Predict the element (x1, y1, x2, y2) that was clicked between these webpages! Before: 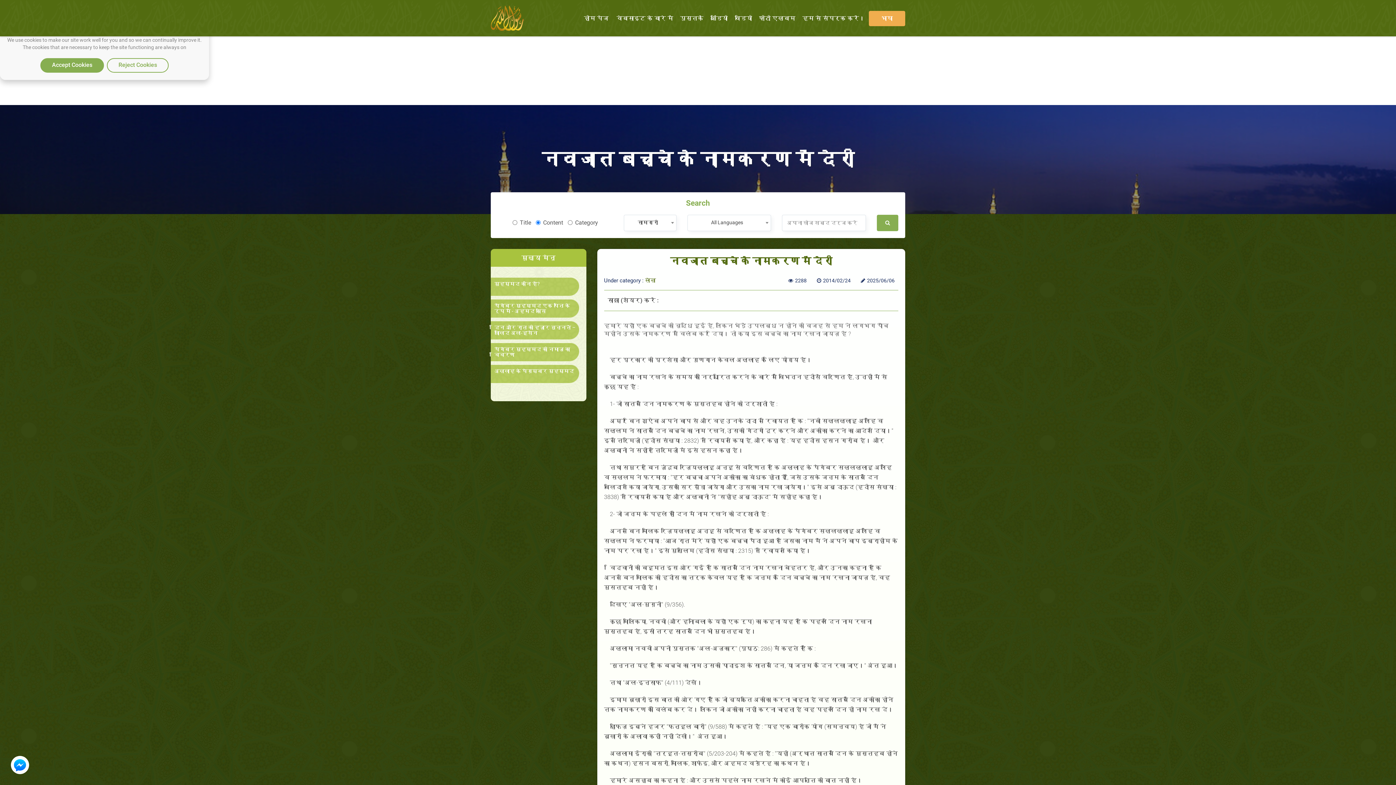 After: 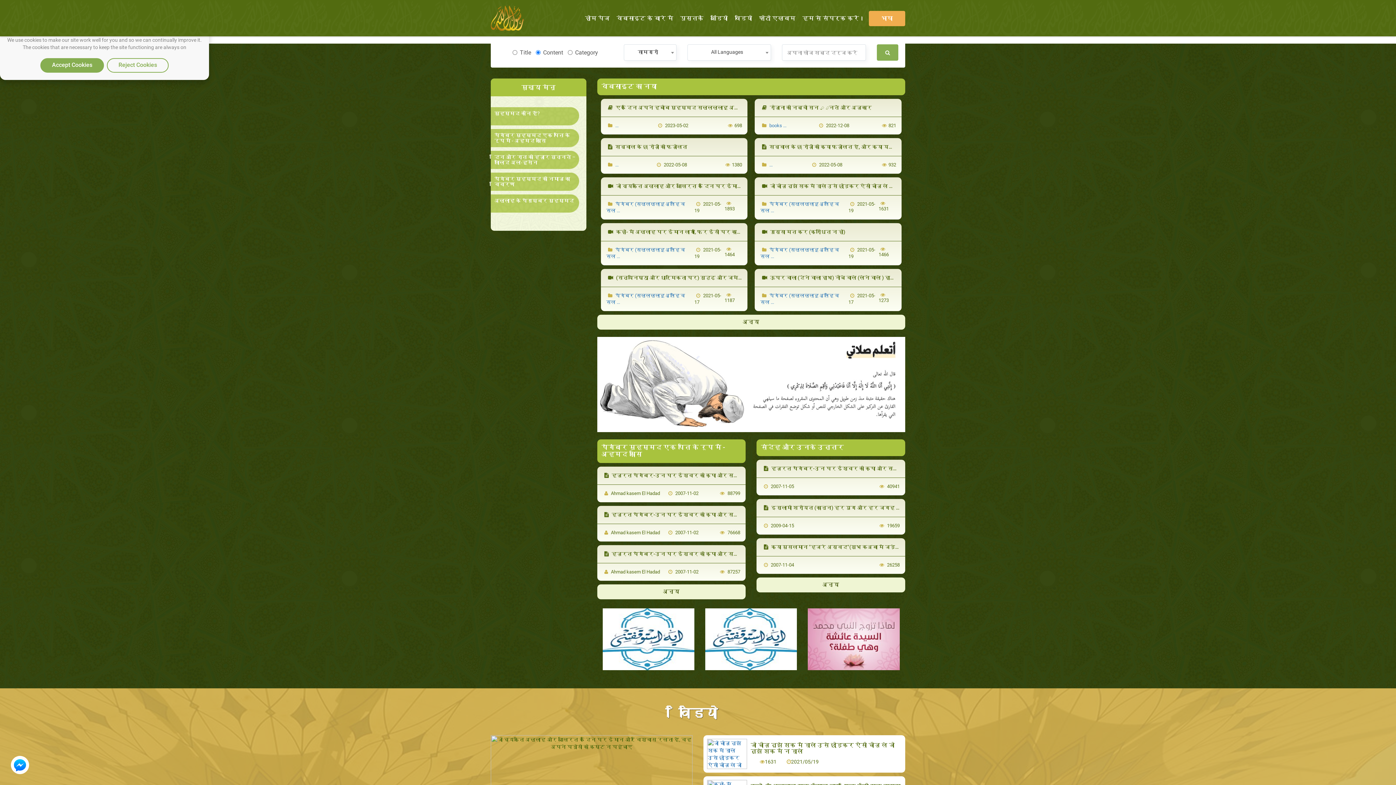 Action: bbox: (485, 0, 529, 36)